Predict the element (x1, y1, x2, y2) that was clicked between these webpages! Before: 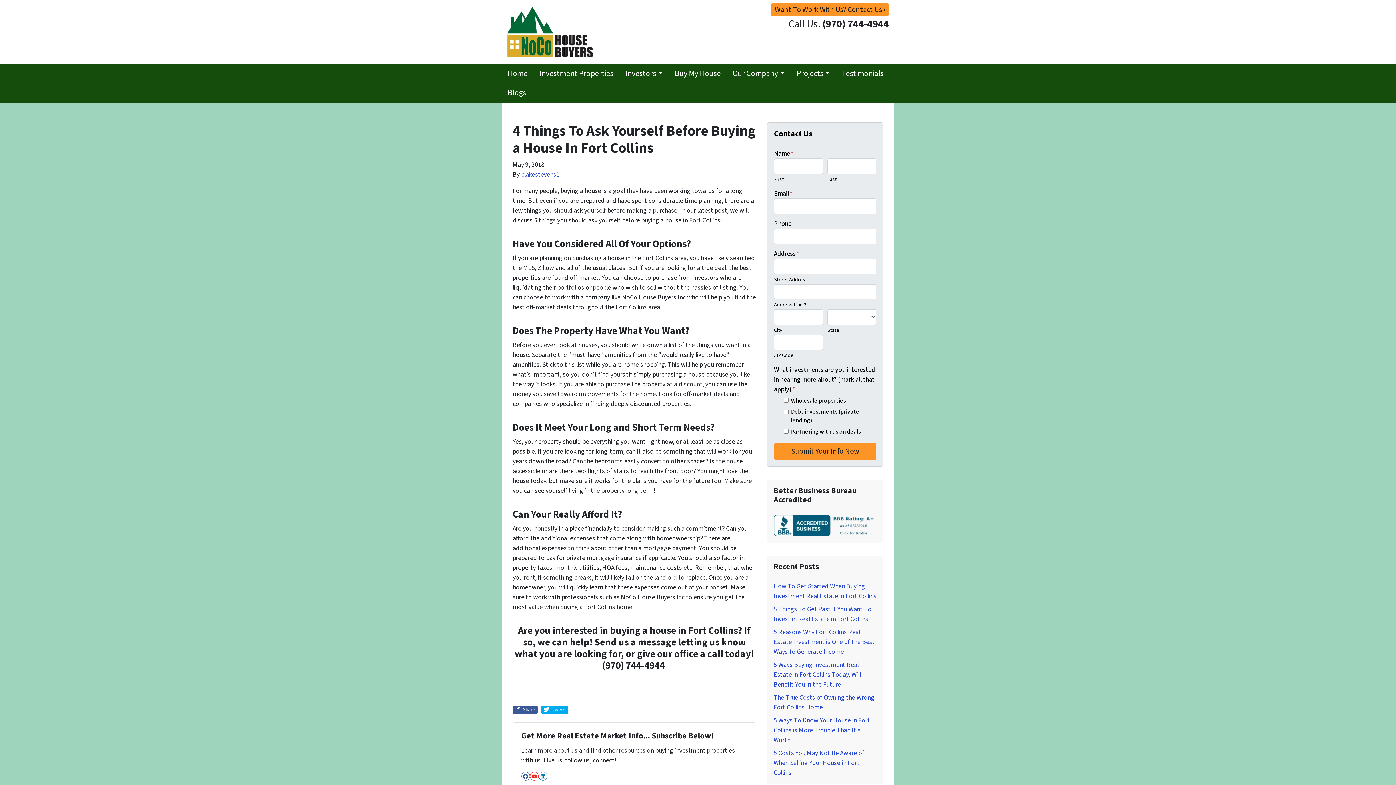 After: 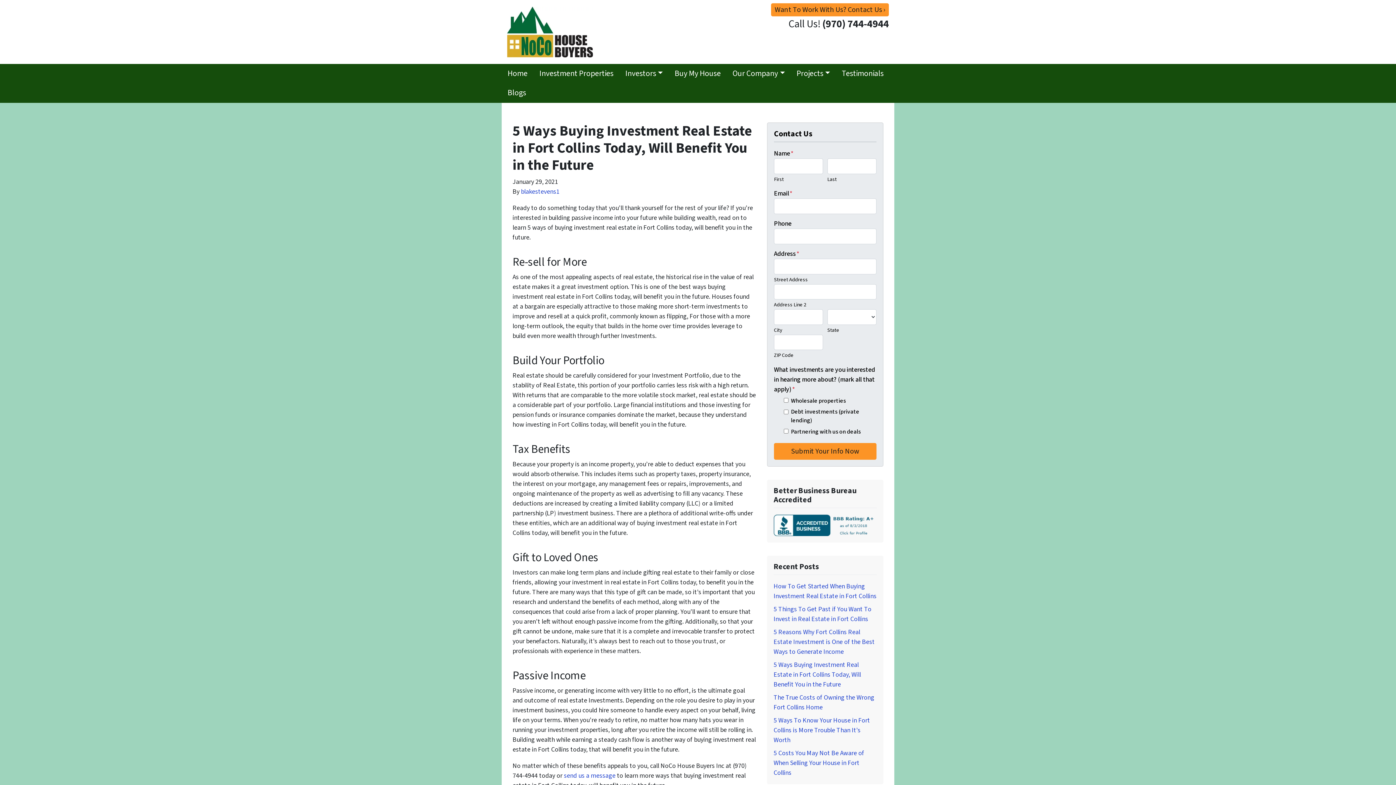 Action: bbox: (773, 660, 861, 689) label: 5 Ways Buying Investment Real Estate in Fort Collins Today, Will Benefit You in the Future